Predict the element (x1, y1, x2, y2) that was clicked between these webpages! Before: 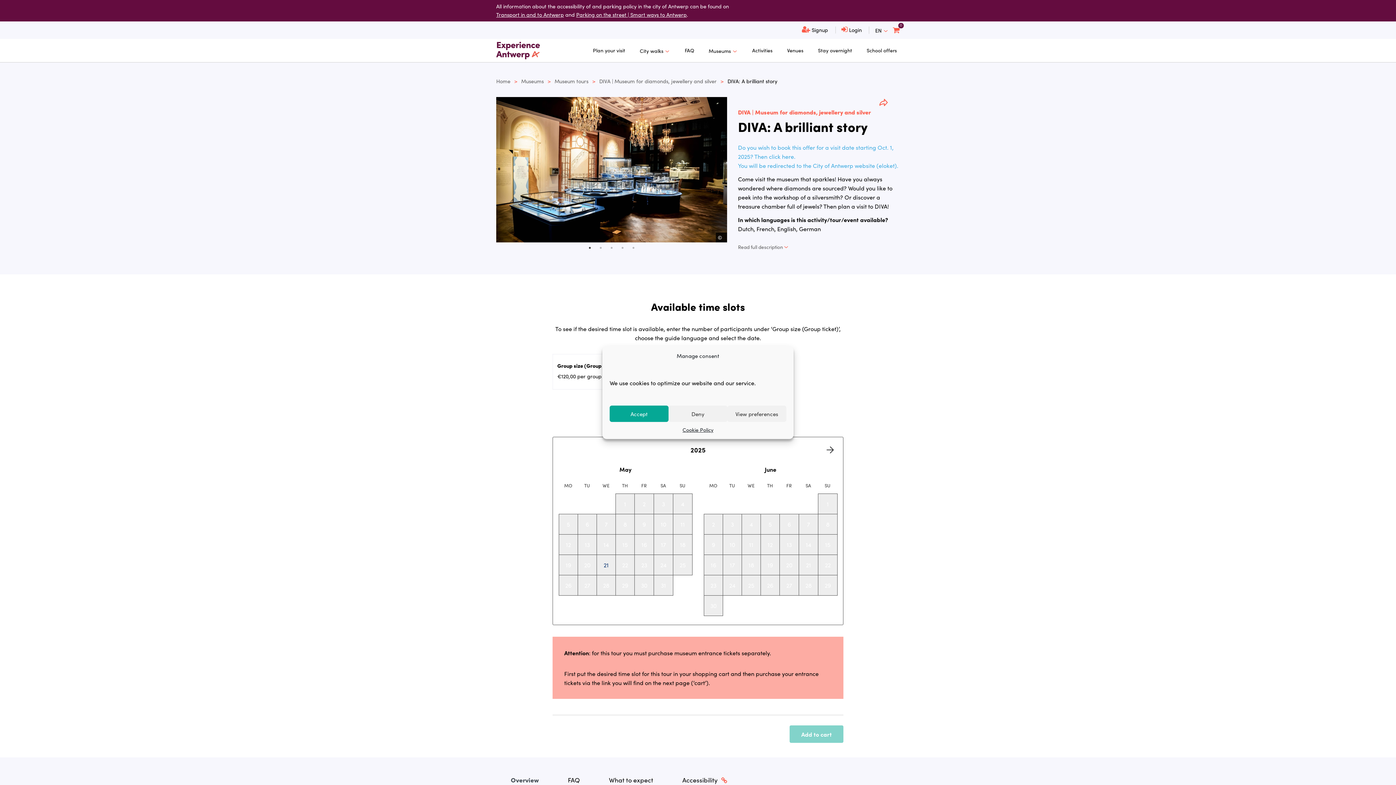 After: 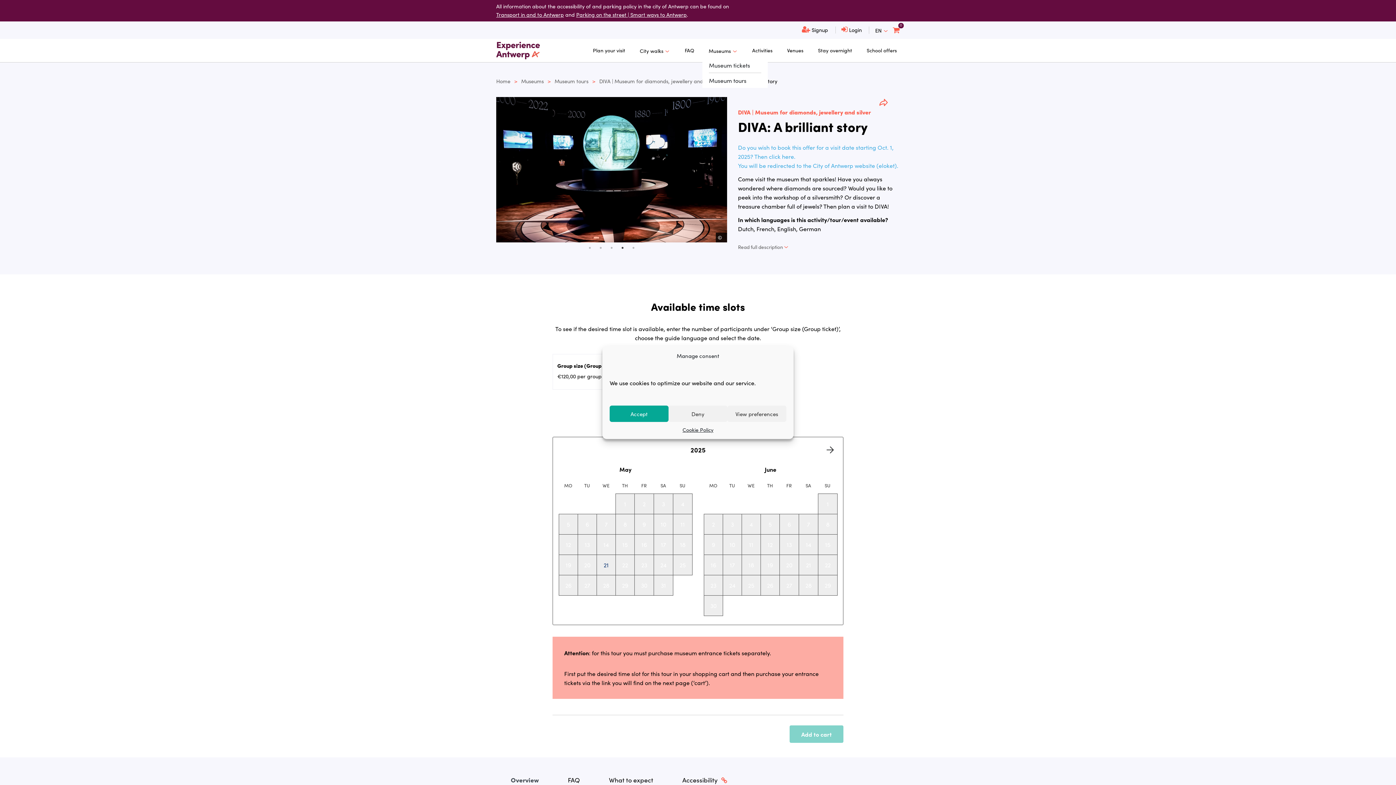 Action: label: Museums bbox: (705, 43, 740, 57)